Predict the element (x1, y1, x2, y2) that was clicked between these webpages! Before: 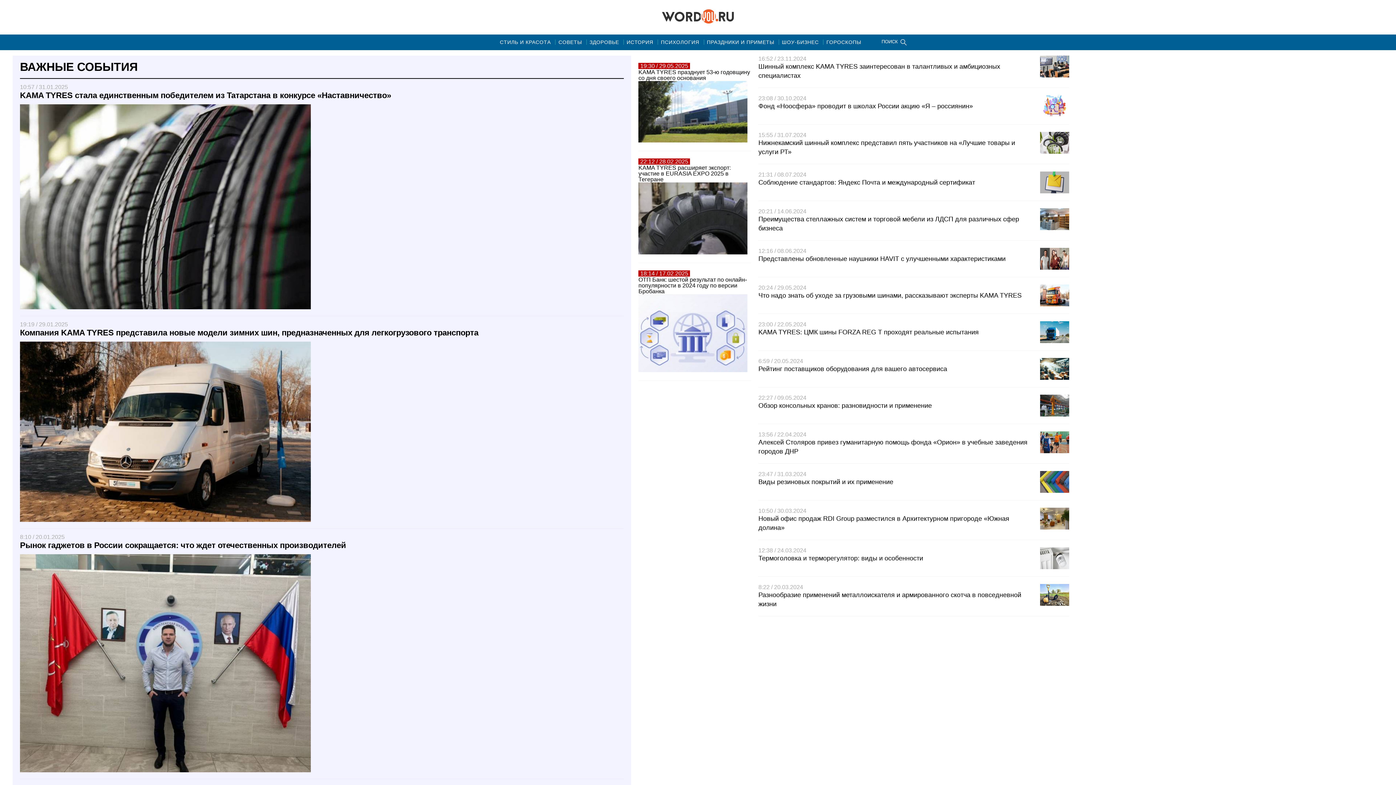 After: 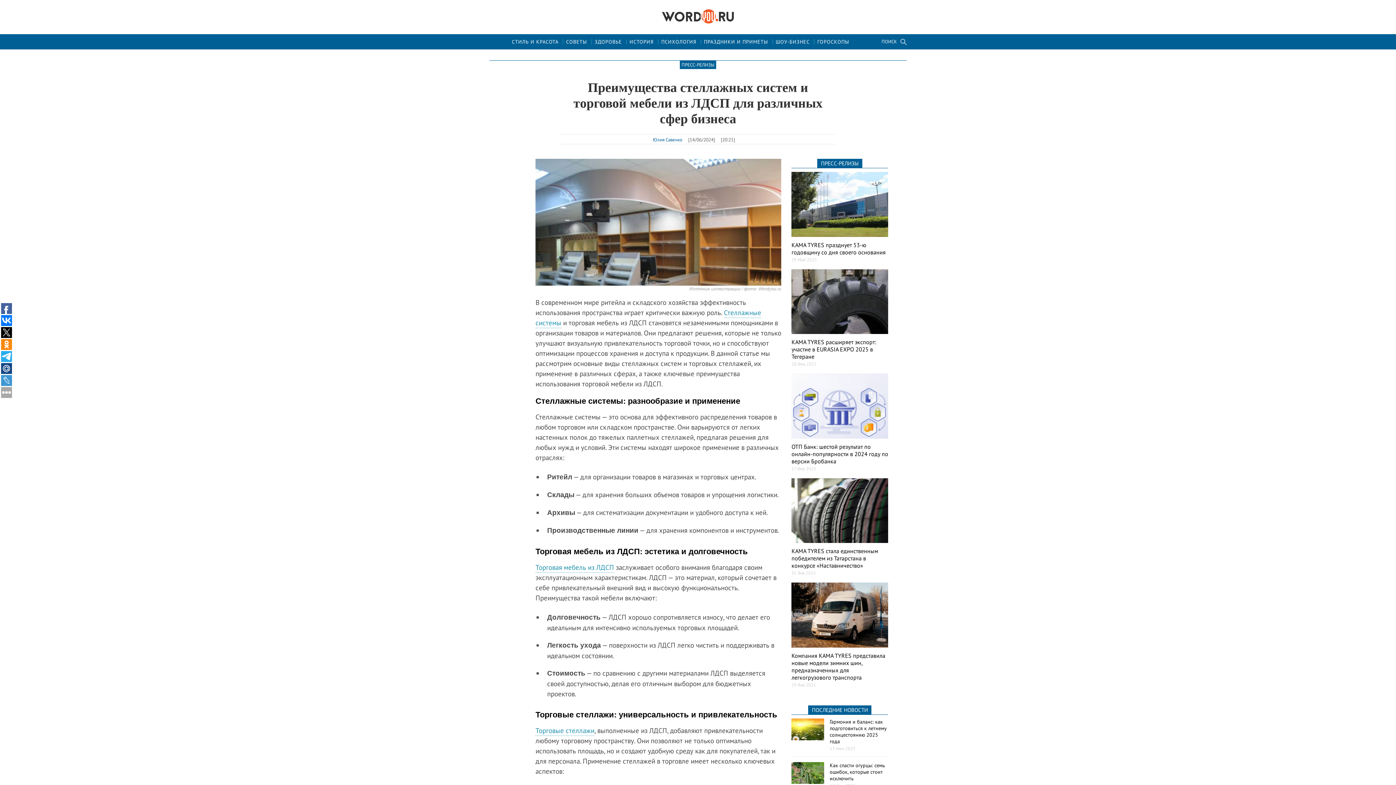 Action: bbox: (1040, 208, 1069, 230)